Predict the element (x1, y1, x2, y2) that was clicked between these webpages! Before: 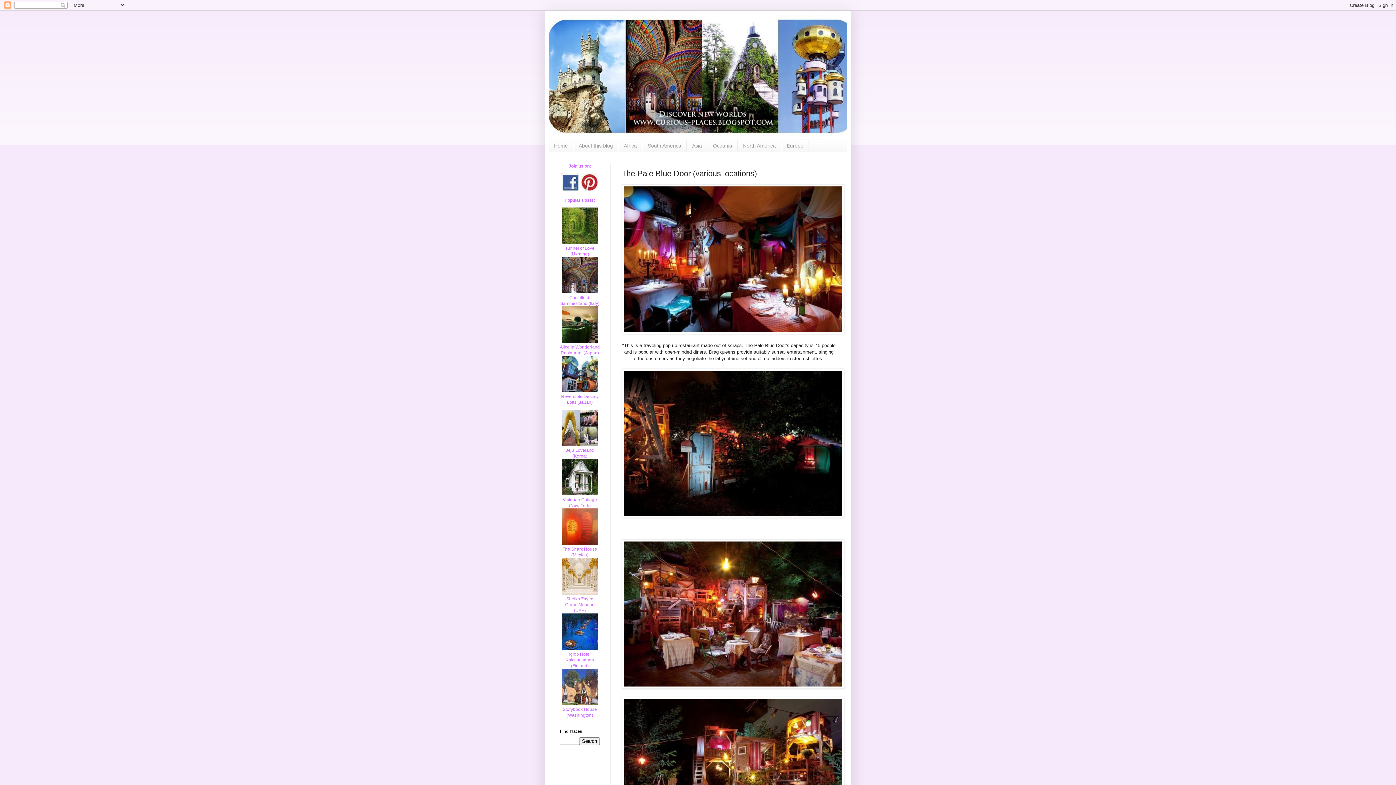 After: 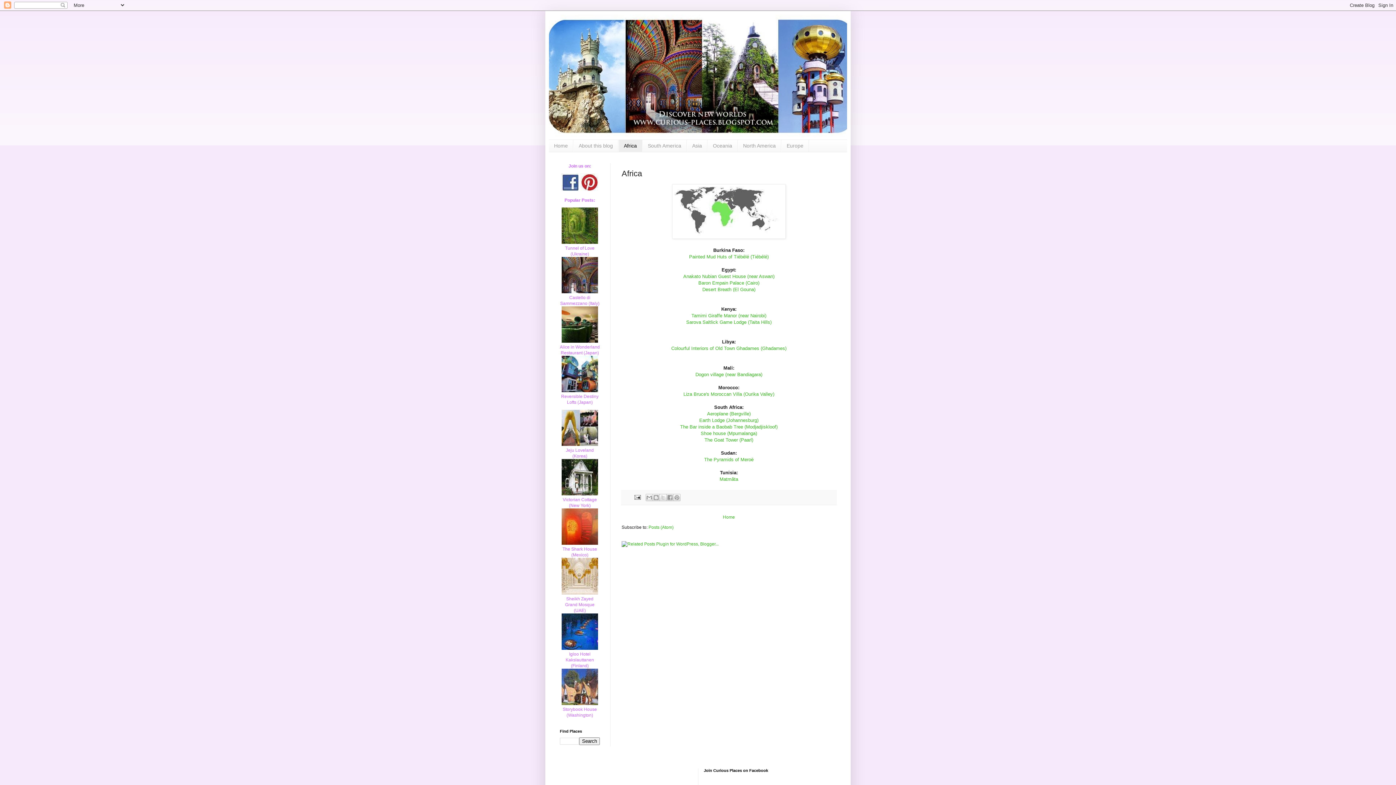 Action: label: Africa bbox: (618, 140, 642, 151)